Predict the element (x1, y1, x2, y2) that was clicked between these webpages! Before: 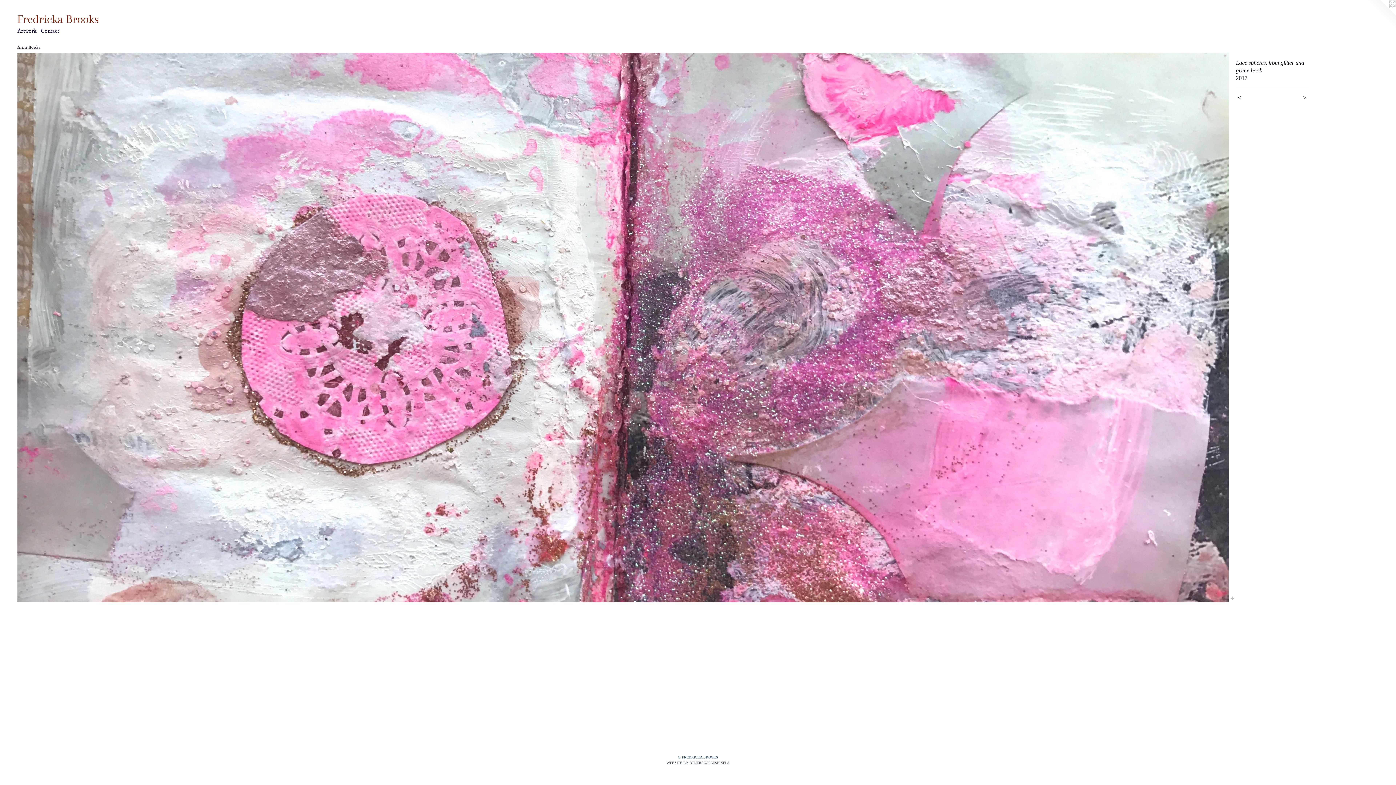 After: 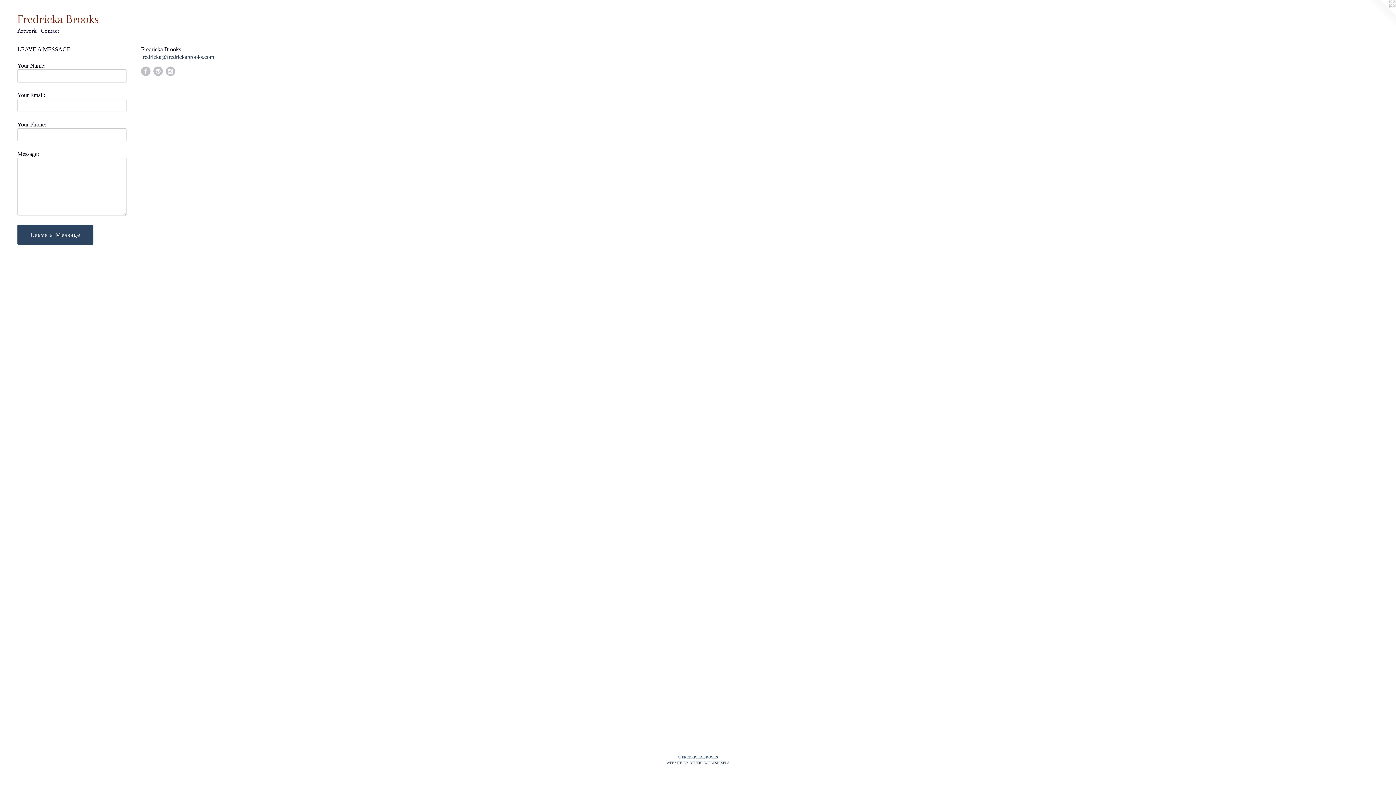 Action: label: Contact bbox: (38, 26, 61, 35)